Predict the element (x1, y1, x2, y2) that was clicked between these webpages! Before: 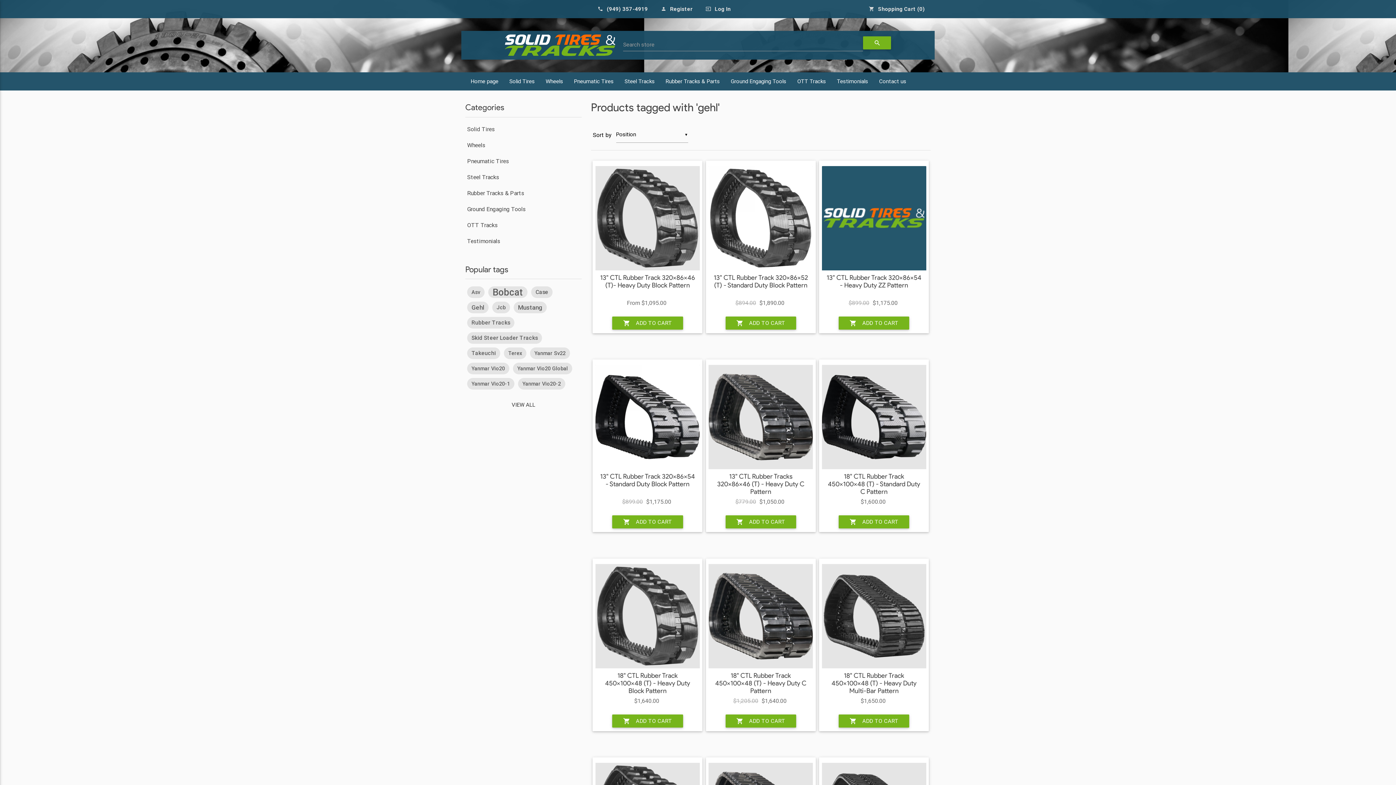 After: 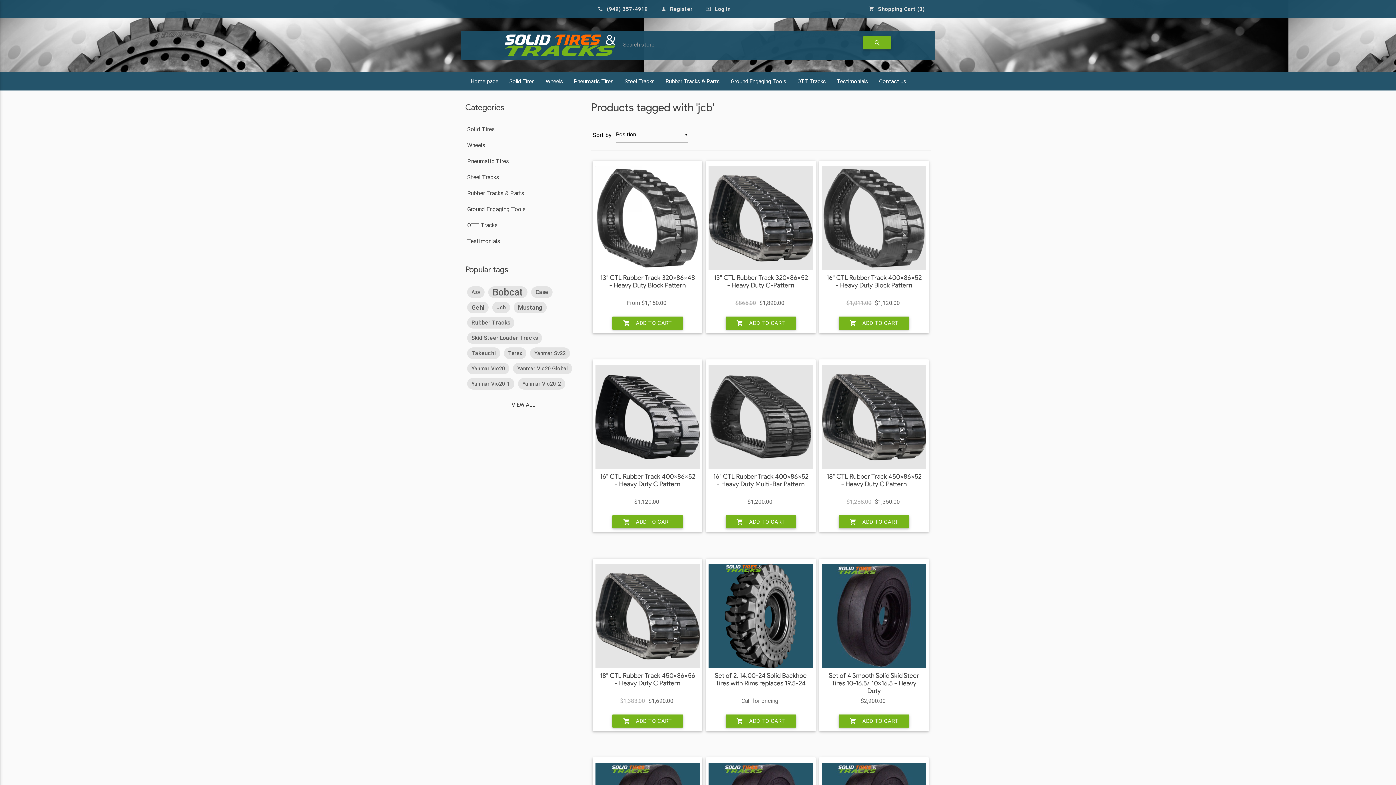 Action: bbox: (492, 301, 510, 313) label: Jcb